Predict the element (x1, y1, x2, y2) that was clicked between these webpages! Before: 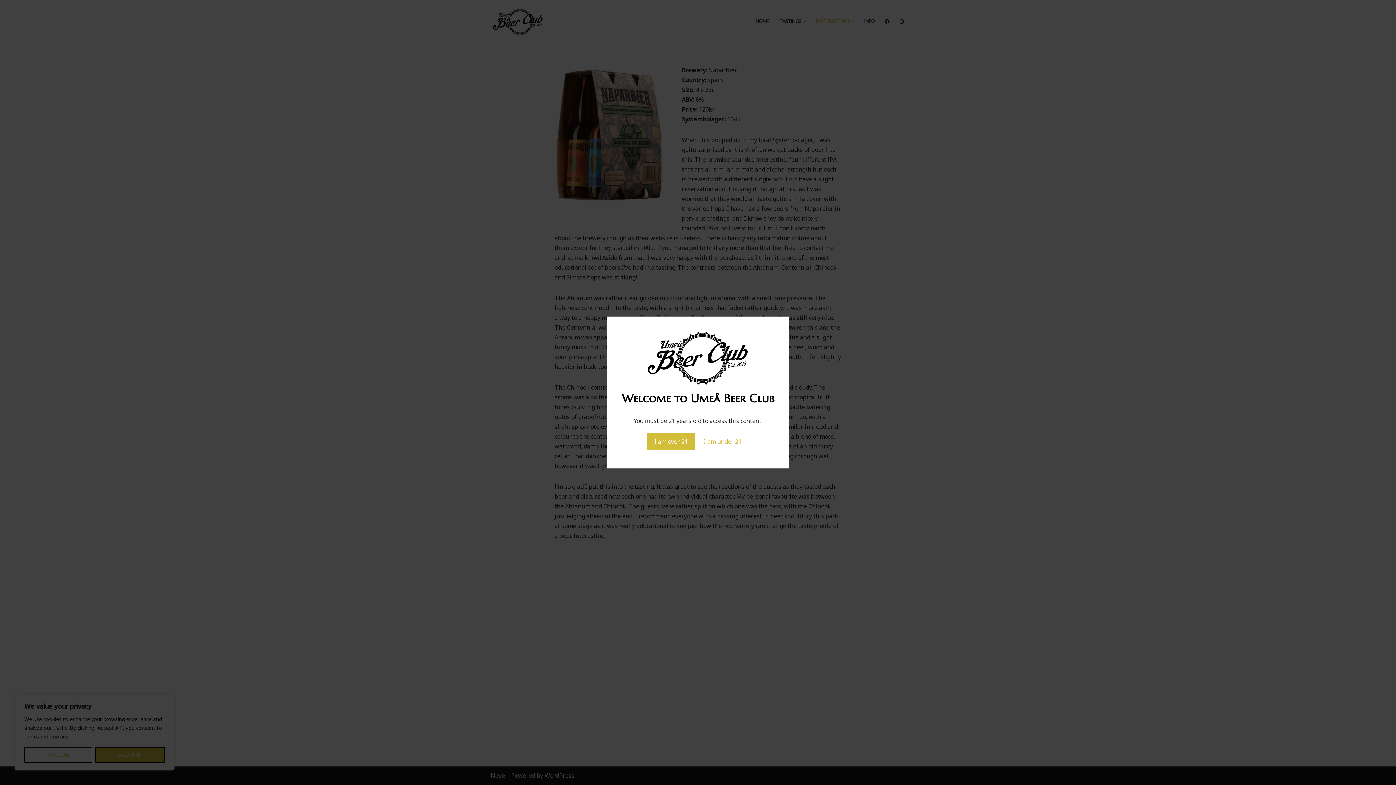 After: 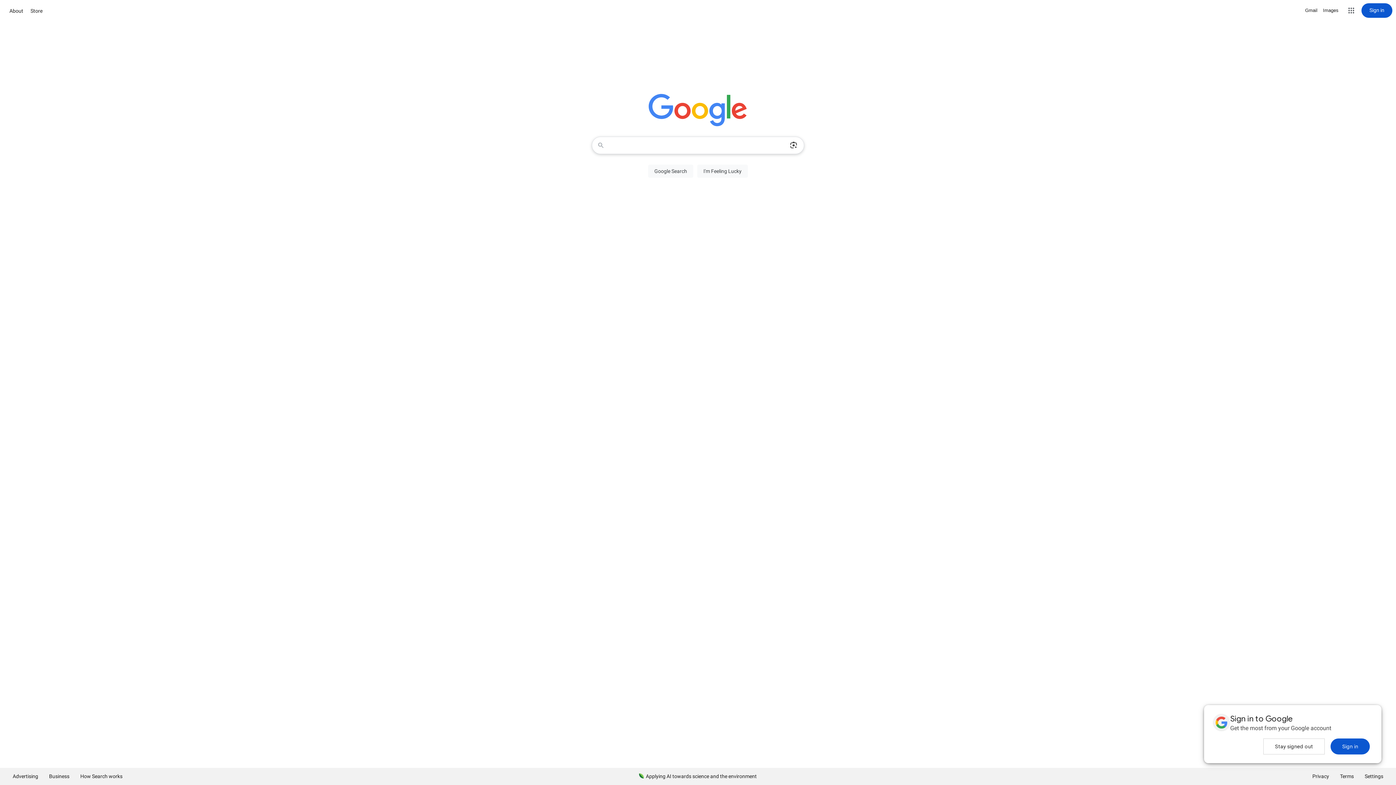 Action: label: I am under 21 bbox: (696, 433, 749, 450)